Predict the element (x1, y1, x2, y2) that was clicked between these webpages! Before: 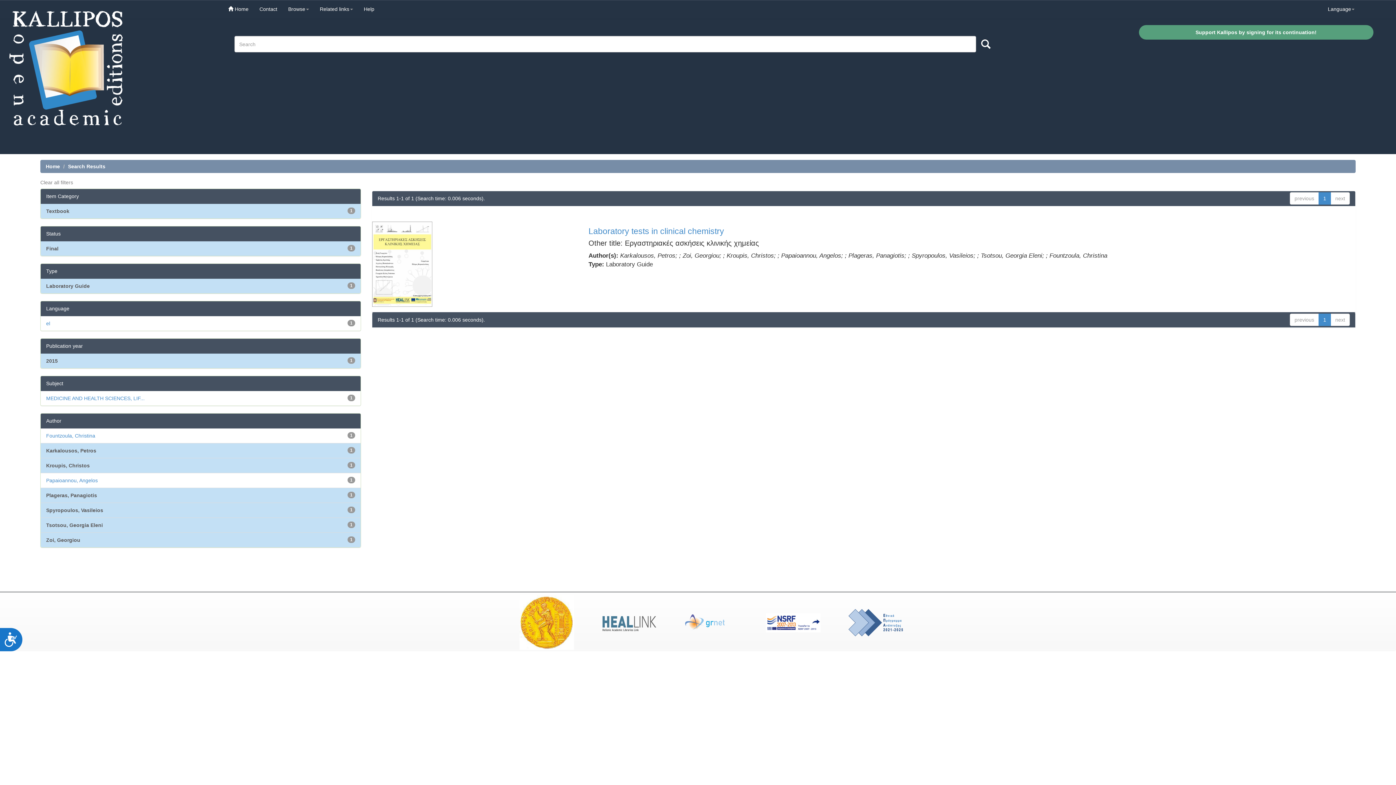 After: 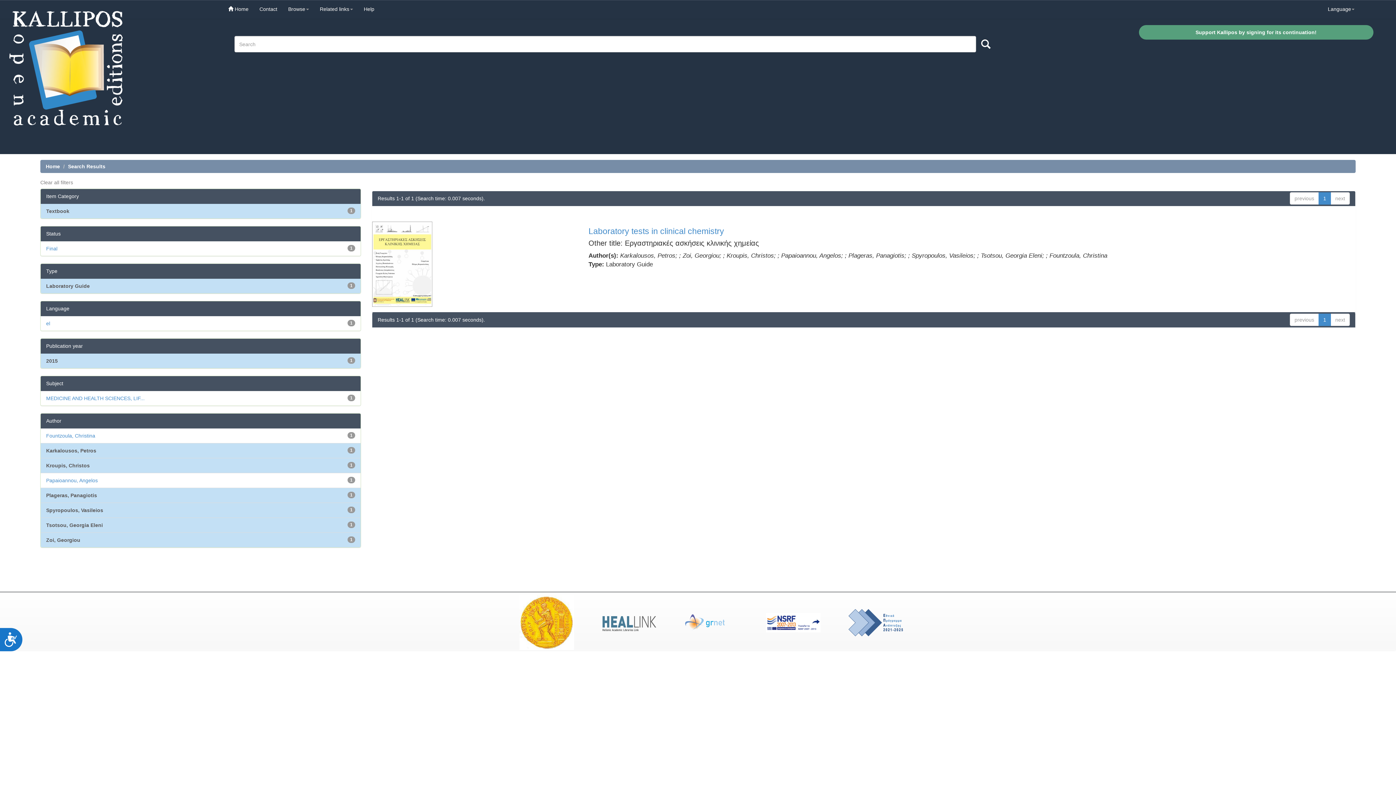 Action: label: Final bbox: (46, 245, 58, 251)